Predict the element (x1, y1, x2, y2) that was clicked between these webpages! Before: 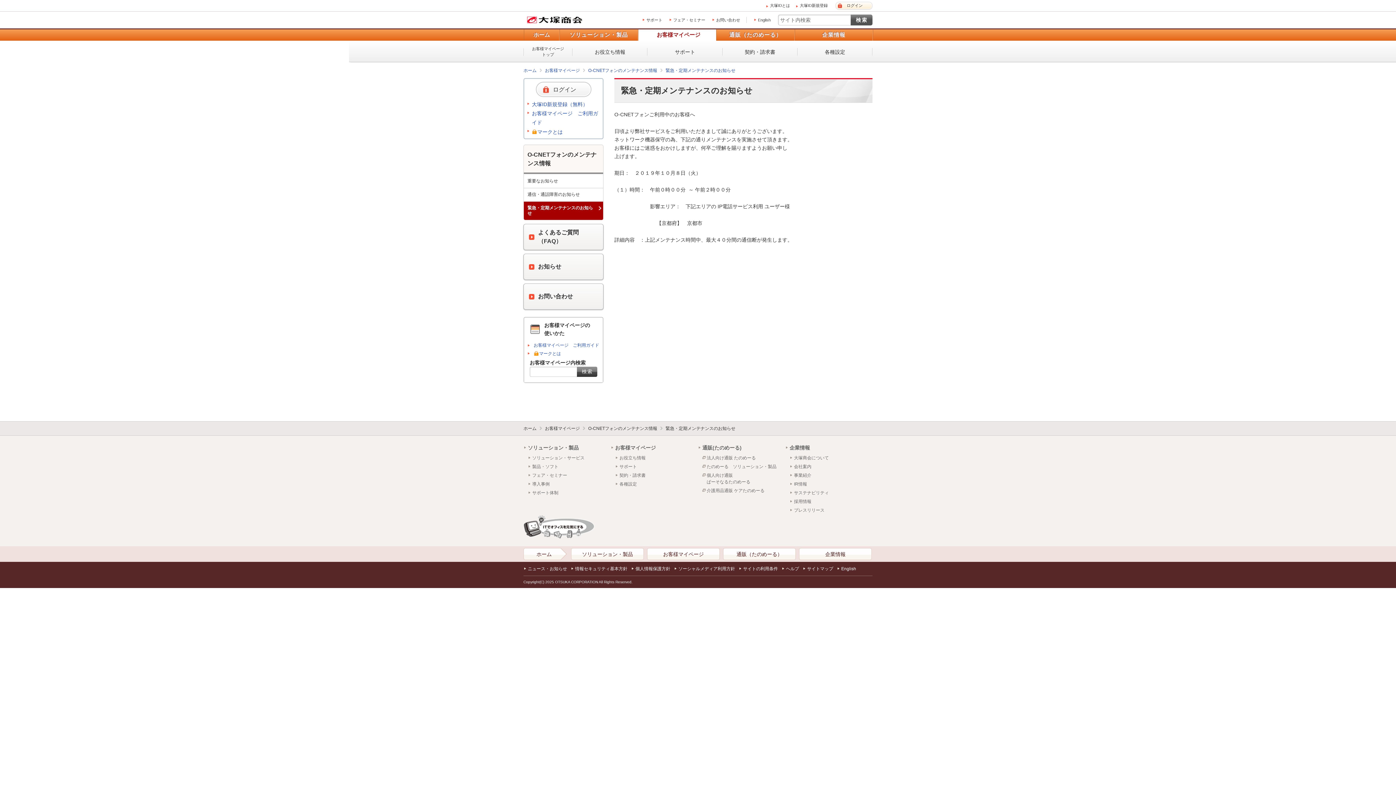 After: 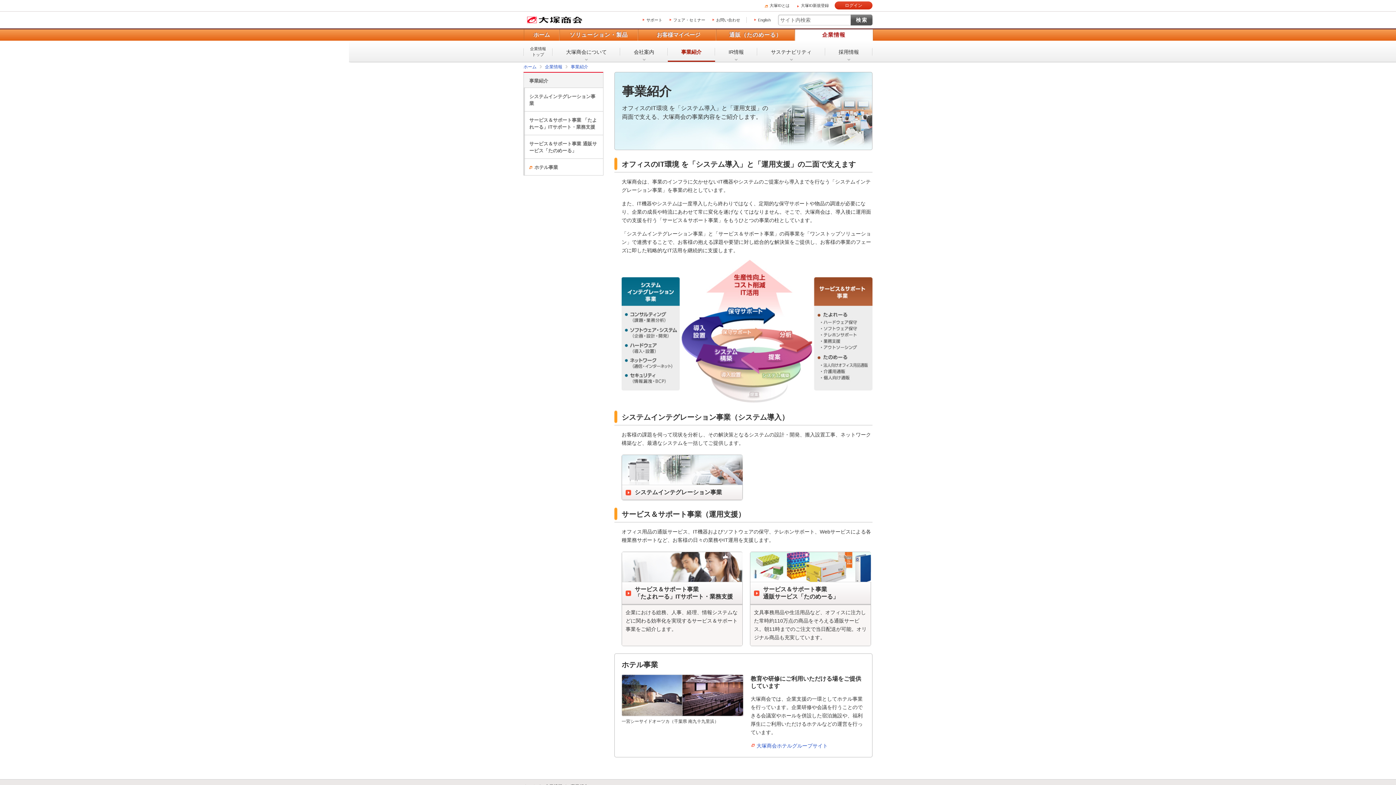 Action: label: 事業紹介 bbox: (789, 472, 811, 478)